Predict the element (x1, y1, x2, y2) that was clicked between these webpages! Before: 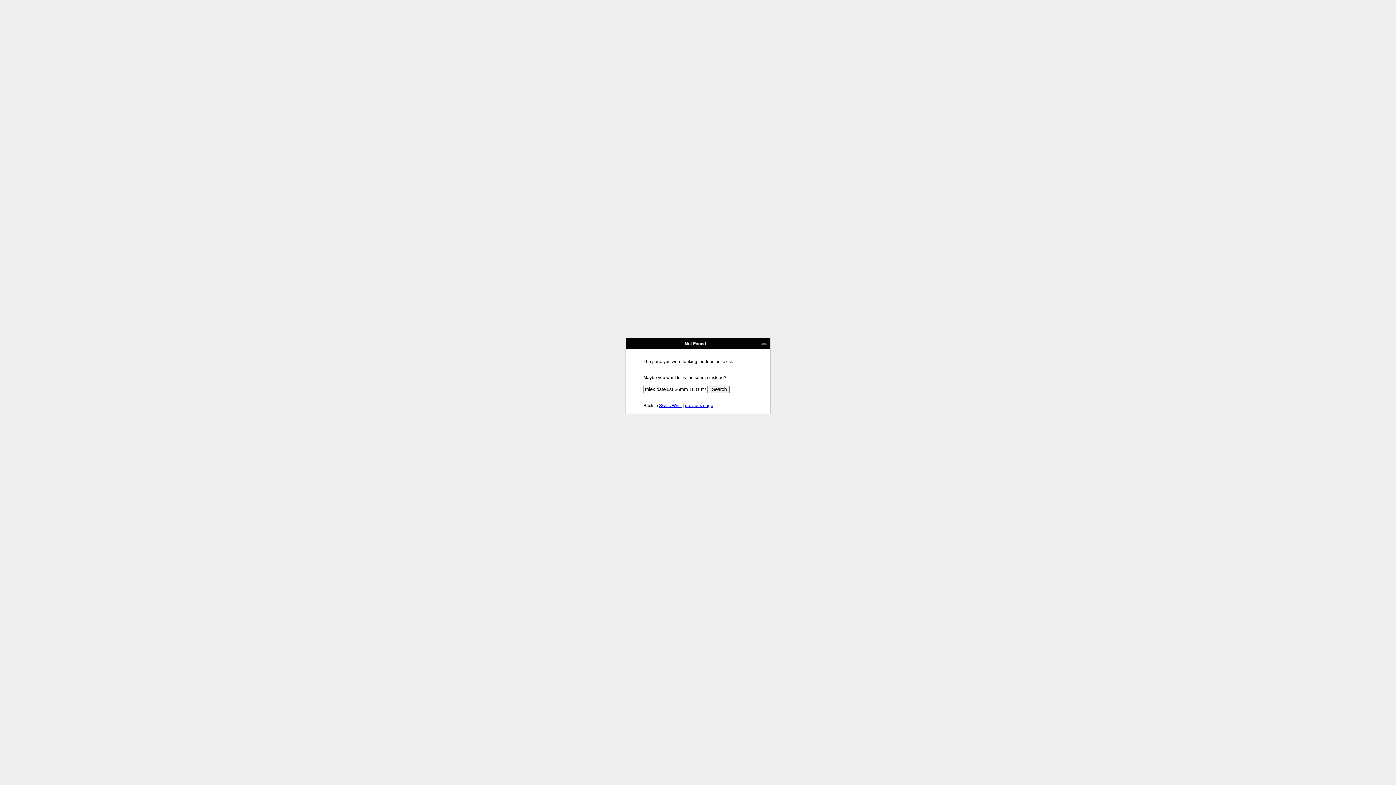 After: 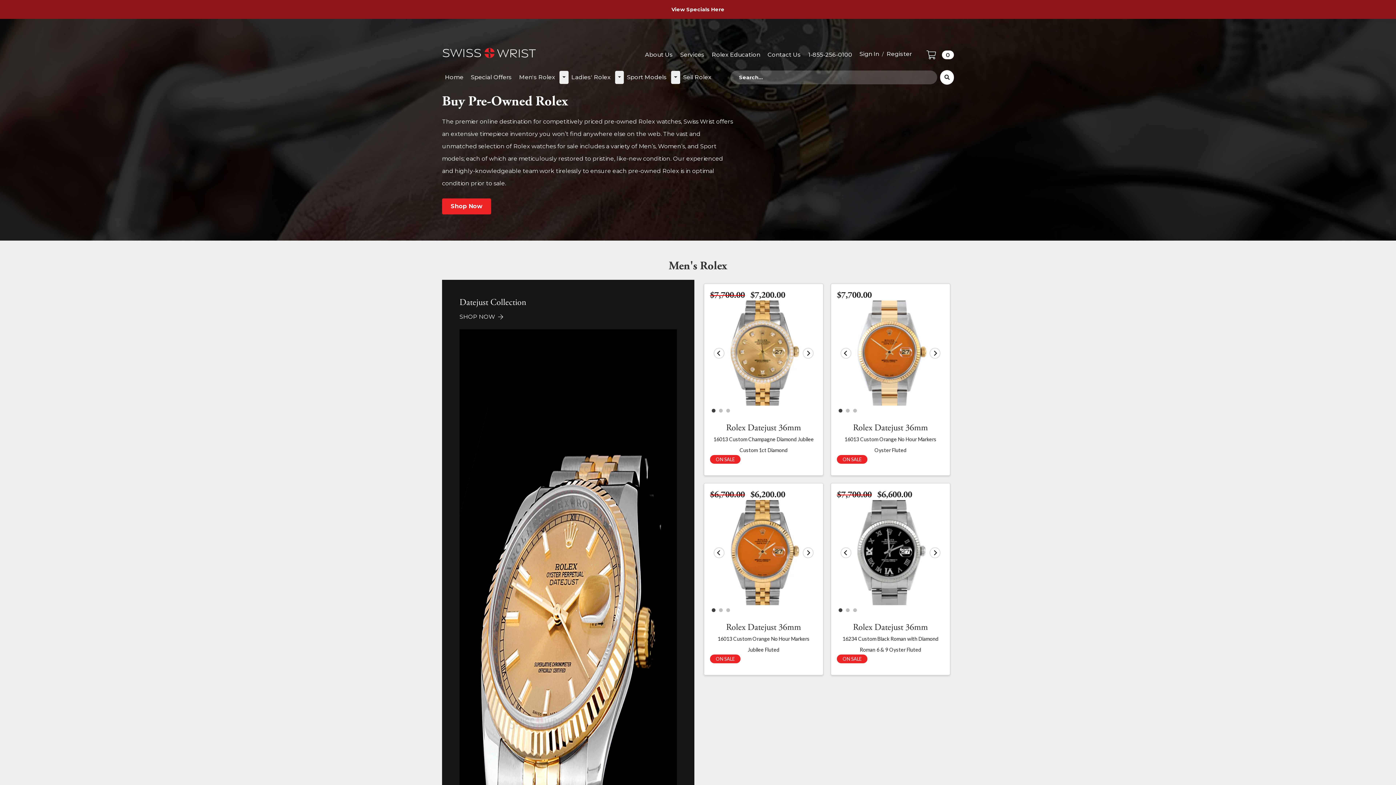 Action: label: Swiss Wrist bbox: (659, 403, 681, 408)